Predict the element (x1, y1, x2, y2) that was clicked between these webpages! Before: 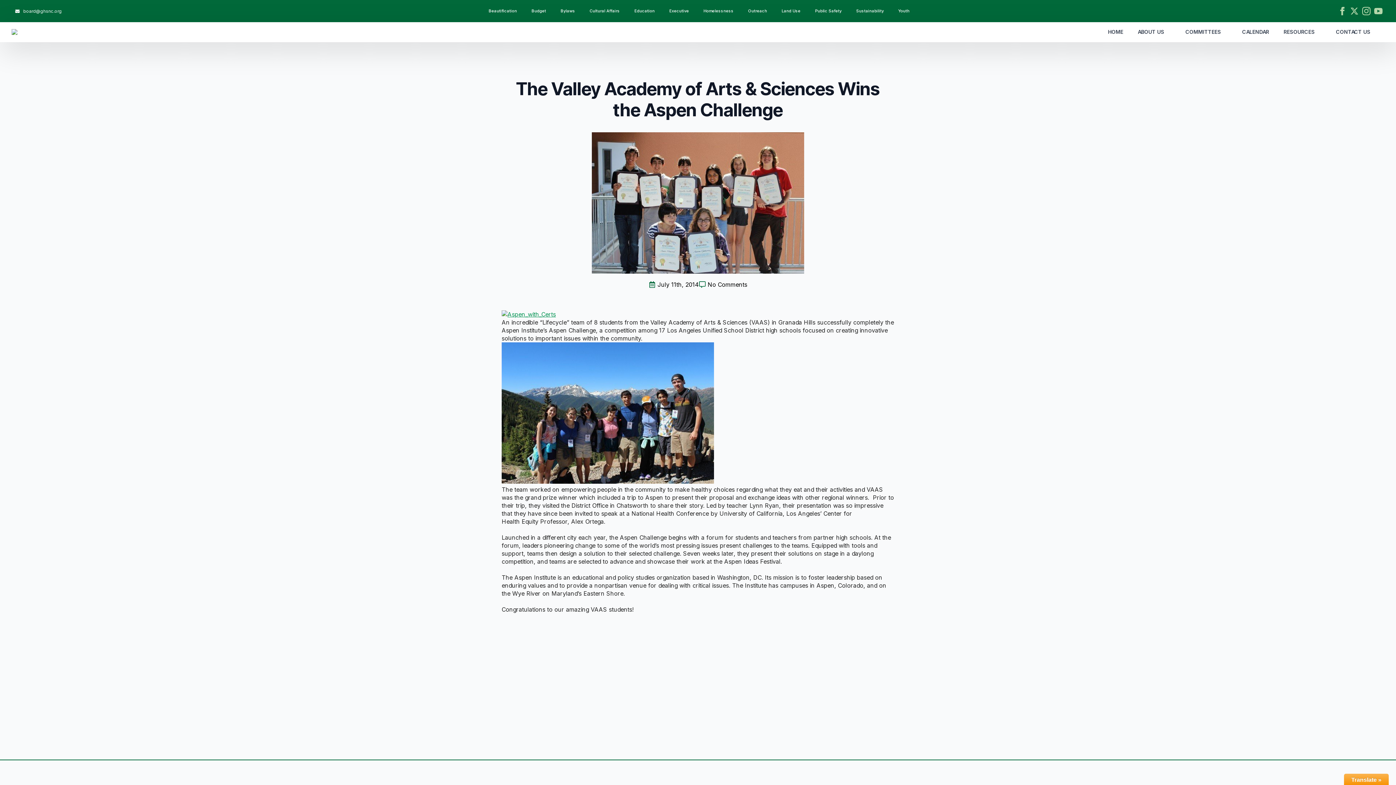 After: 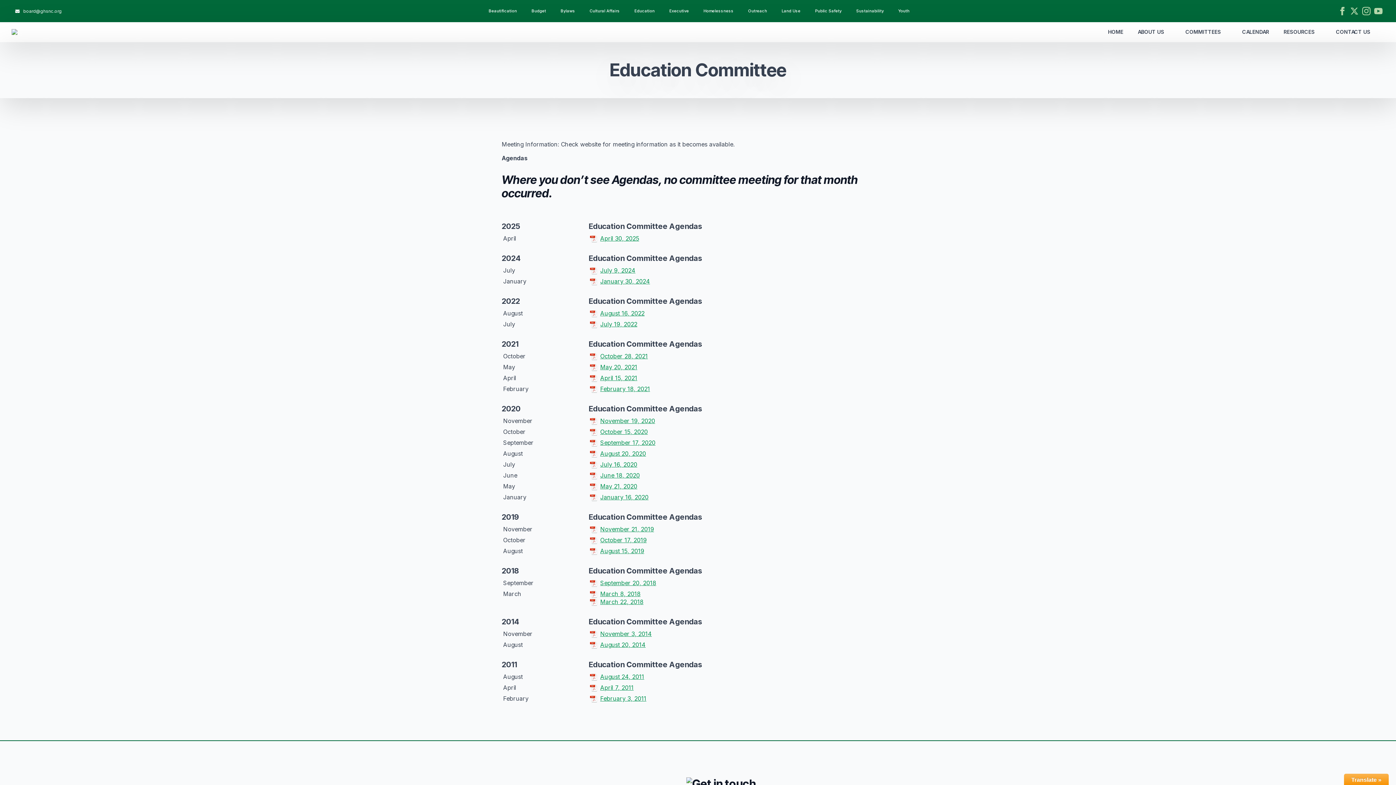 Action: bbox: (627, 1, 662, 20) label: Education